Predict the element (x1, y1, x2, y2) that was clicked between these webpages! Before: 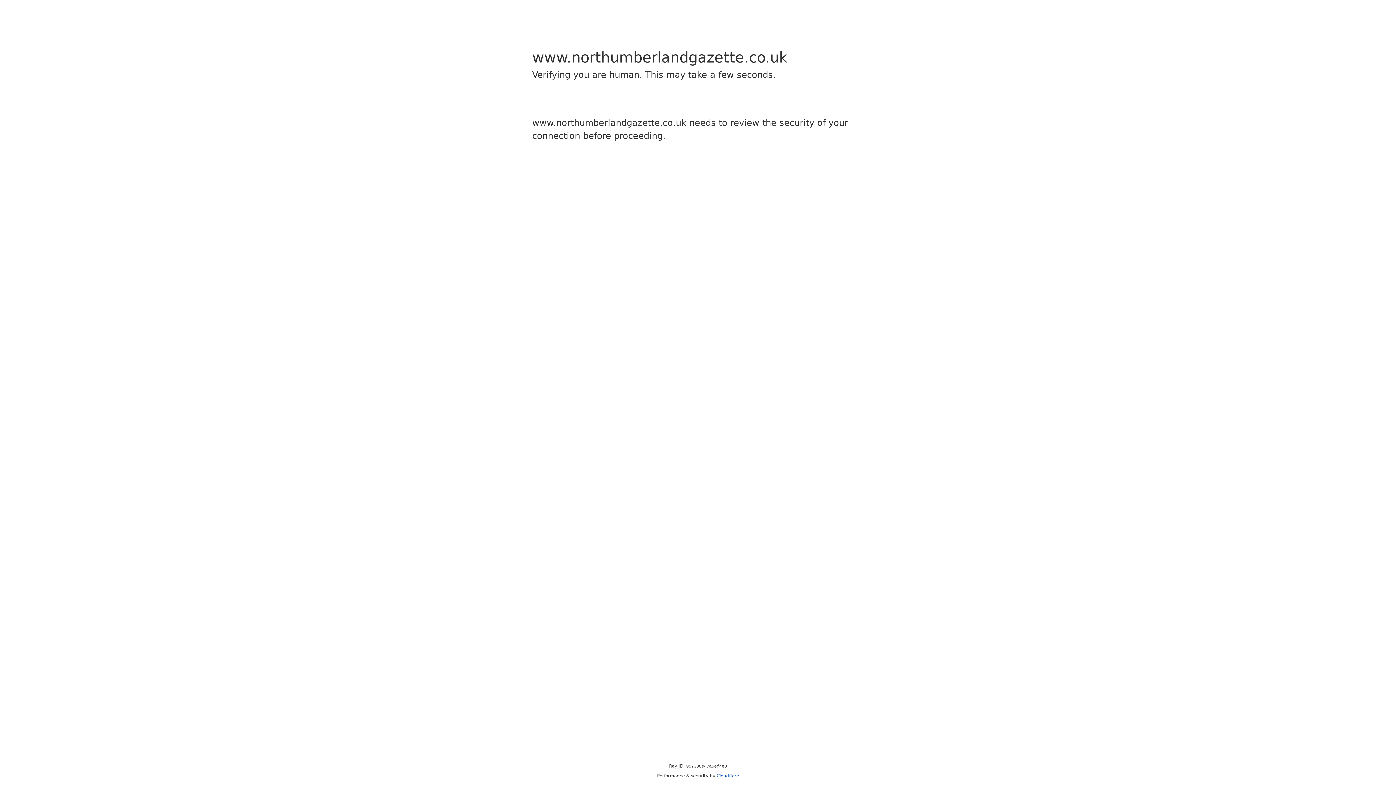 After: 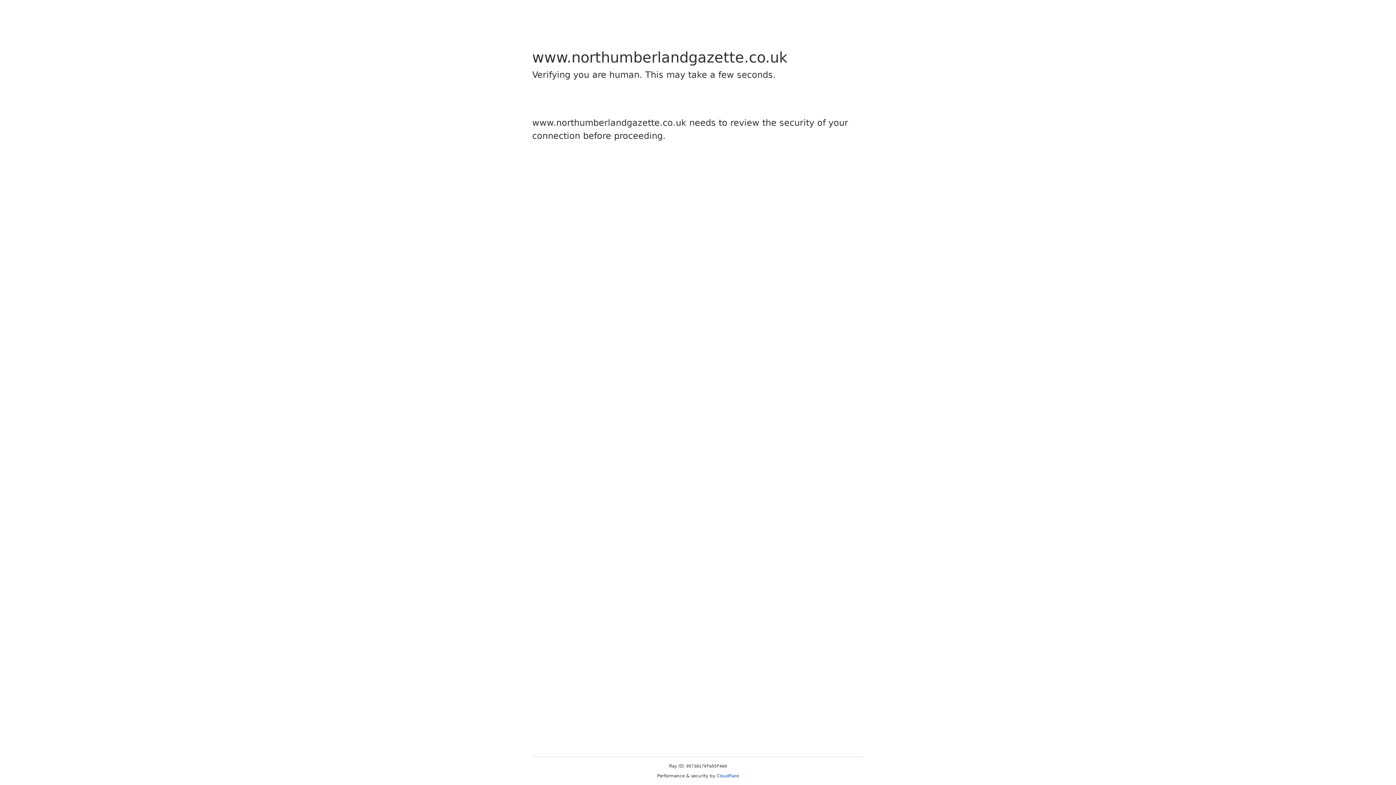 Action: bbox: (716, 773, 739, 778) label: Cloudflare